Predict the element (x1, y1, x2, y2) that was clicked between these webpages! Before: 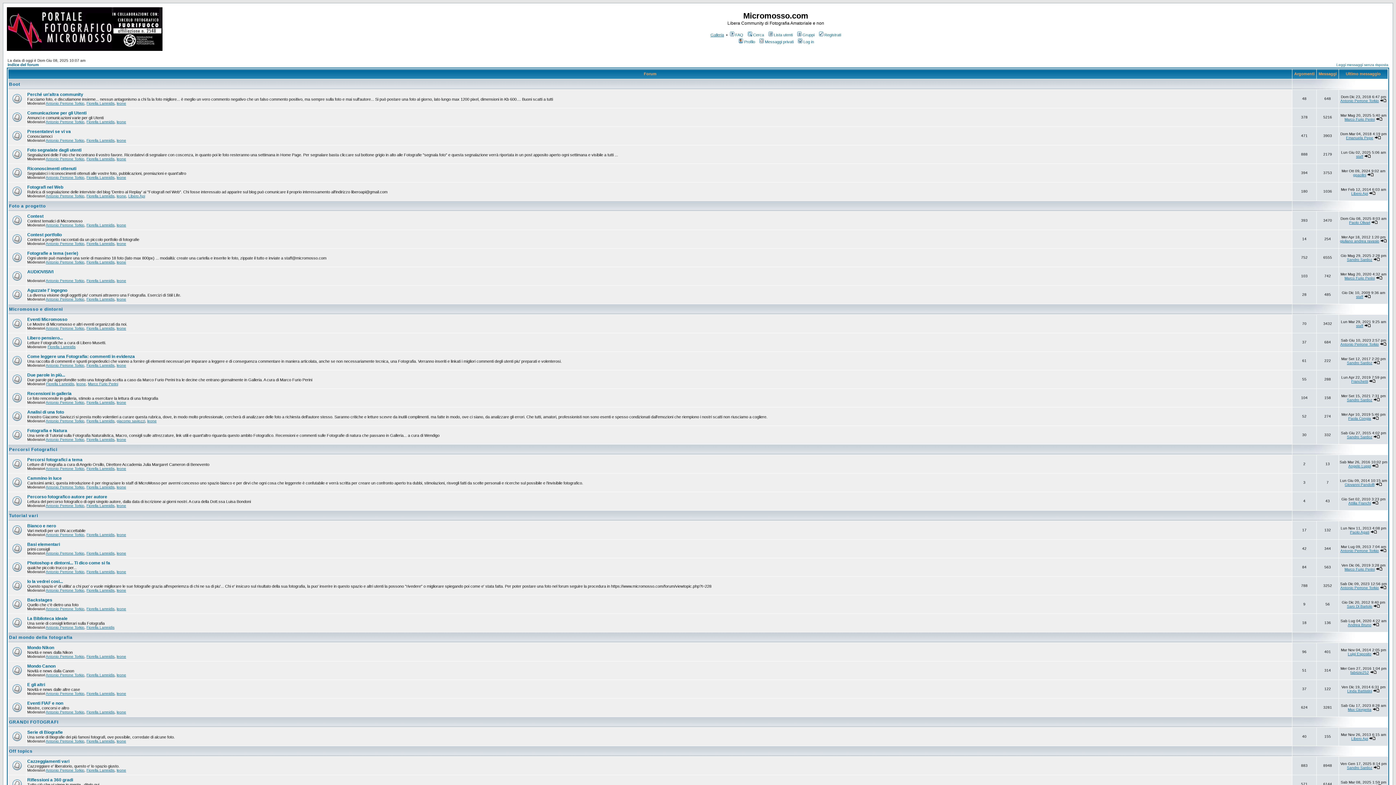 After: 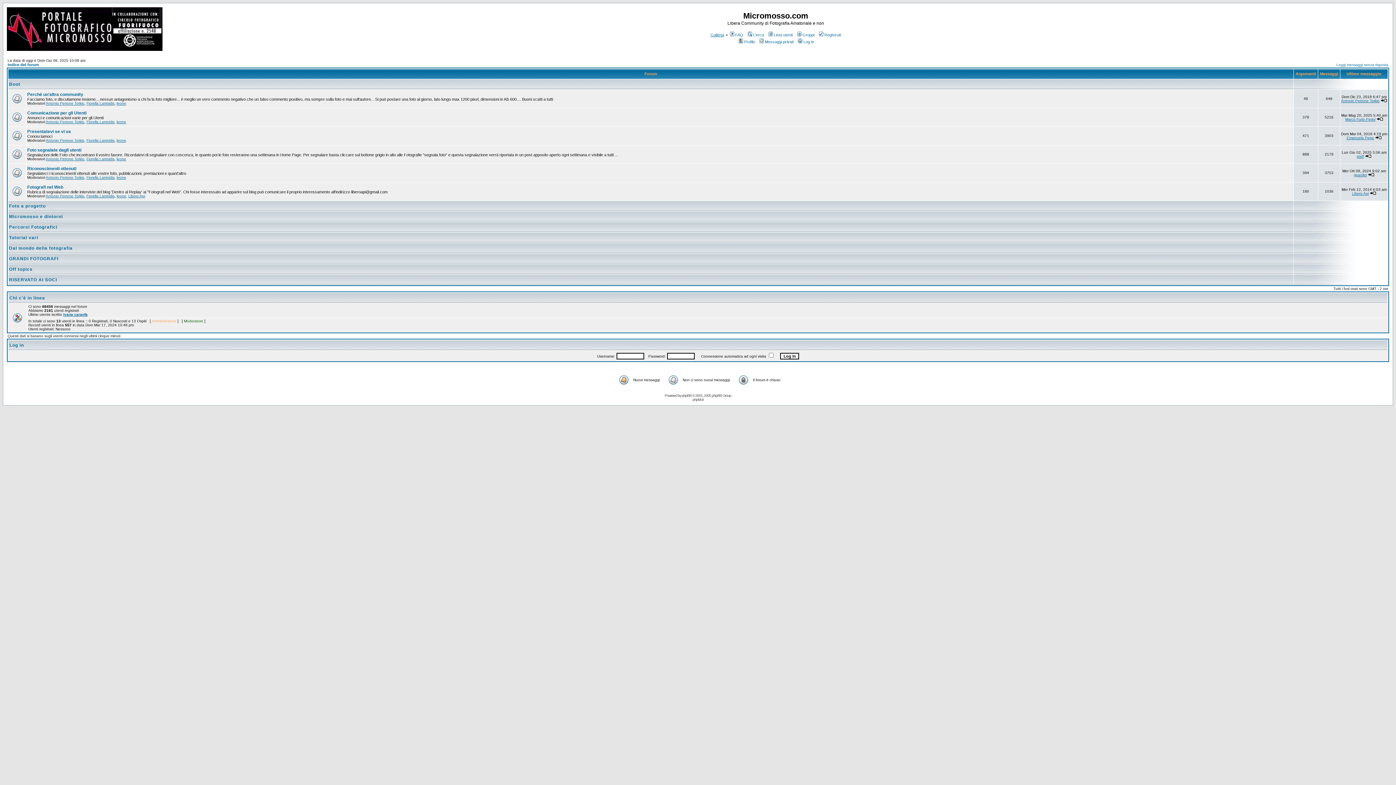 Action: bbox: (9, 81, 20, 86) label: Boot